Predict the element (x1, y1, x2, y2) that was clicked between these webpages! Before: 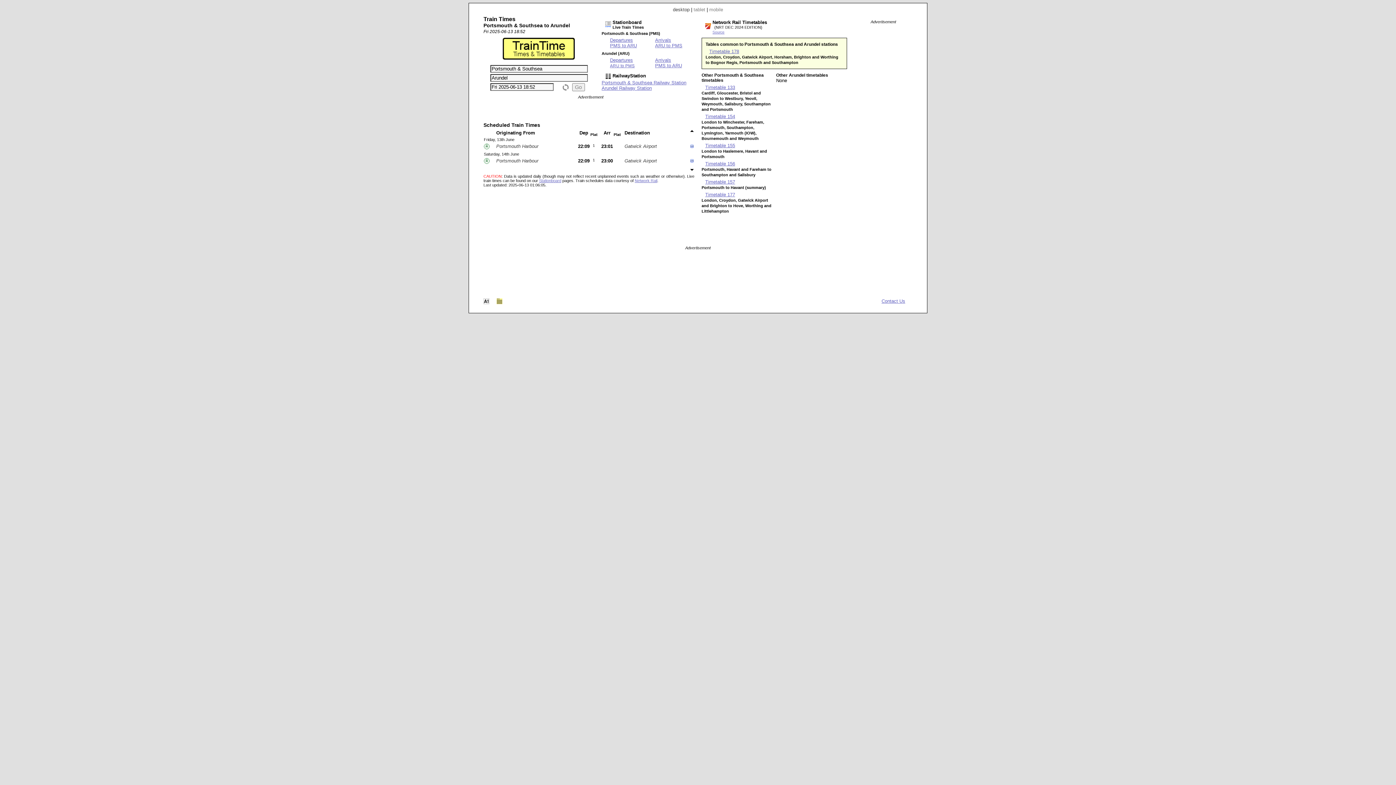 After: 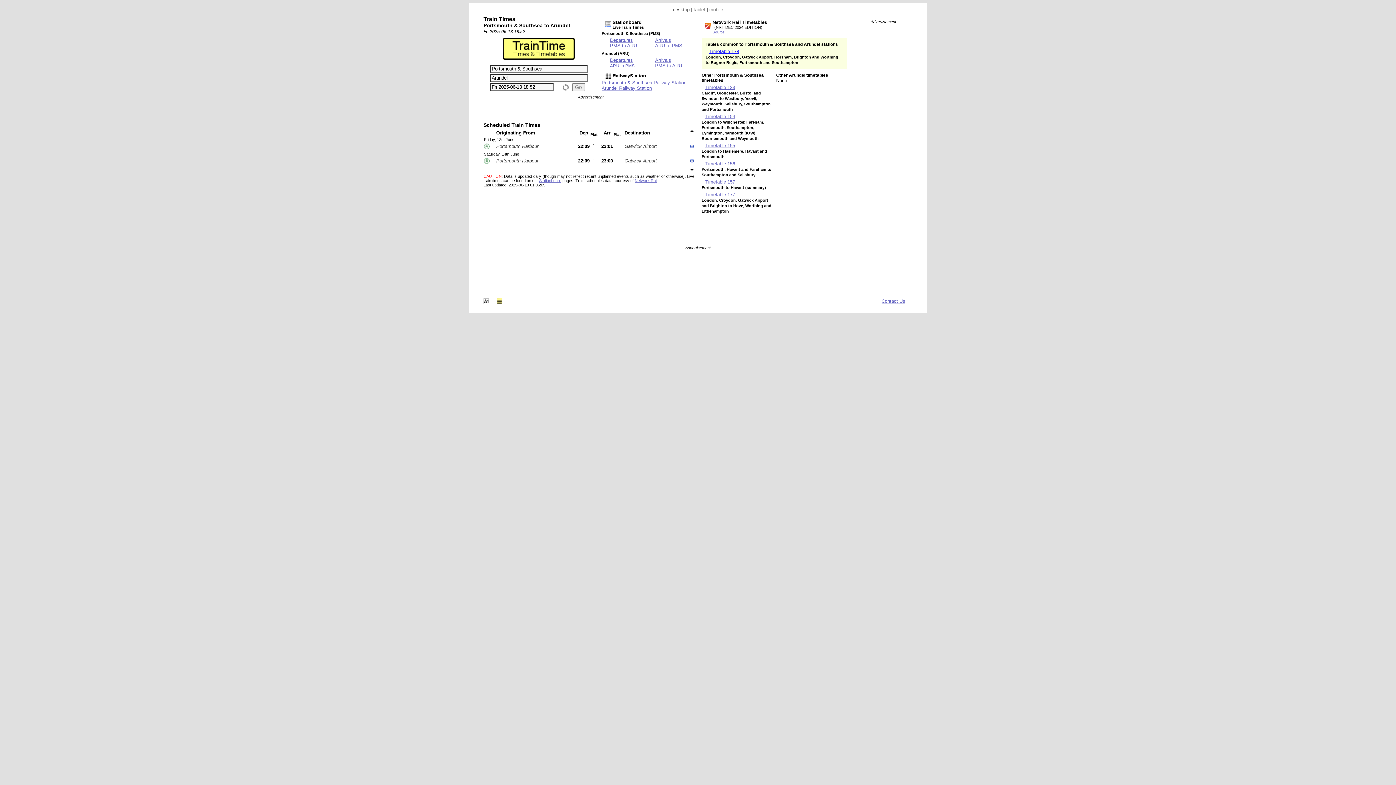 Action: label: Timetable 178 bbox: (709, 48, 739, 54)